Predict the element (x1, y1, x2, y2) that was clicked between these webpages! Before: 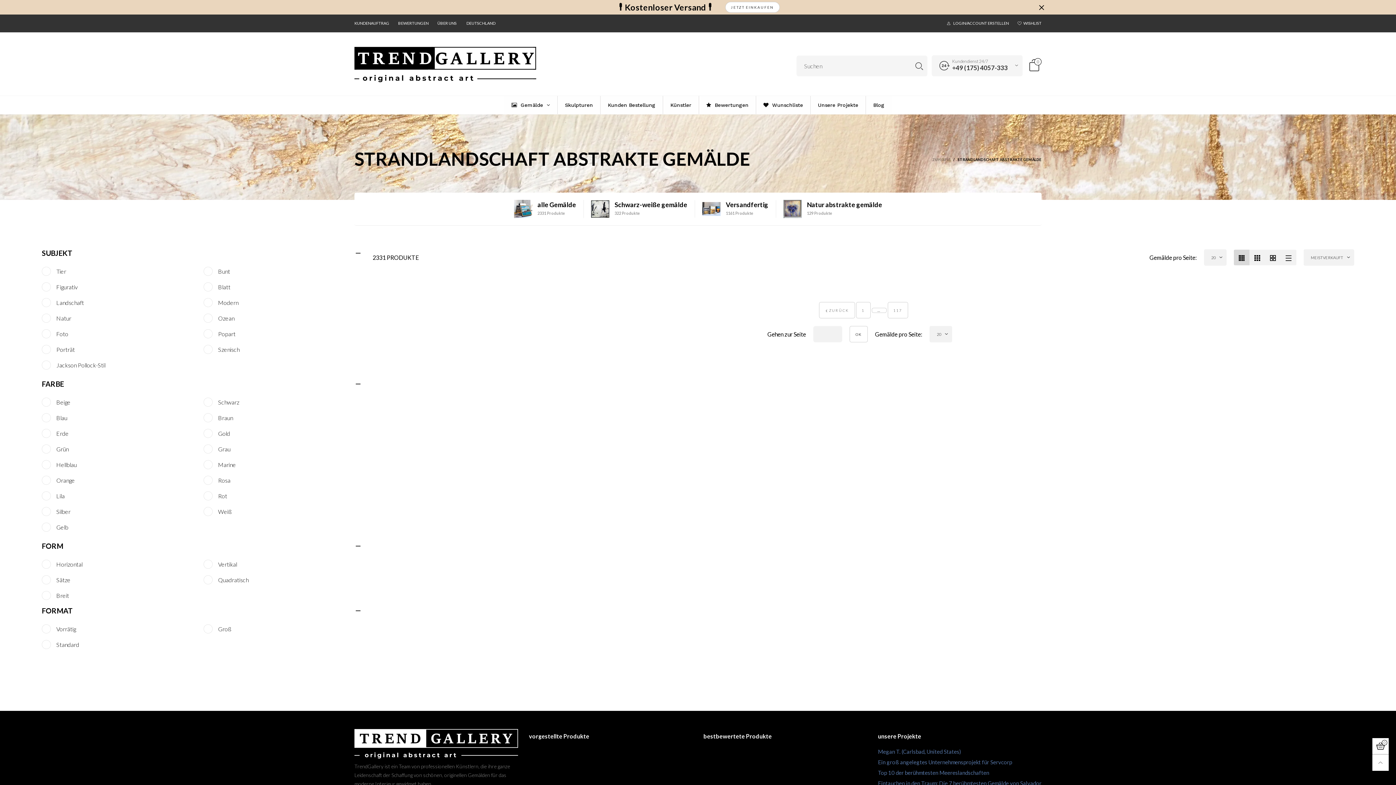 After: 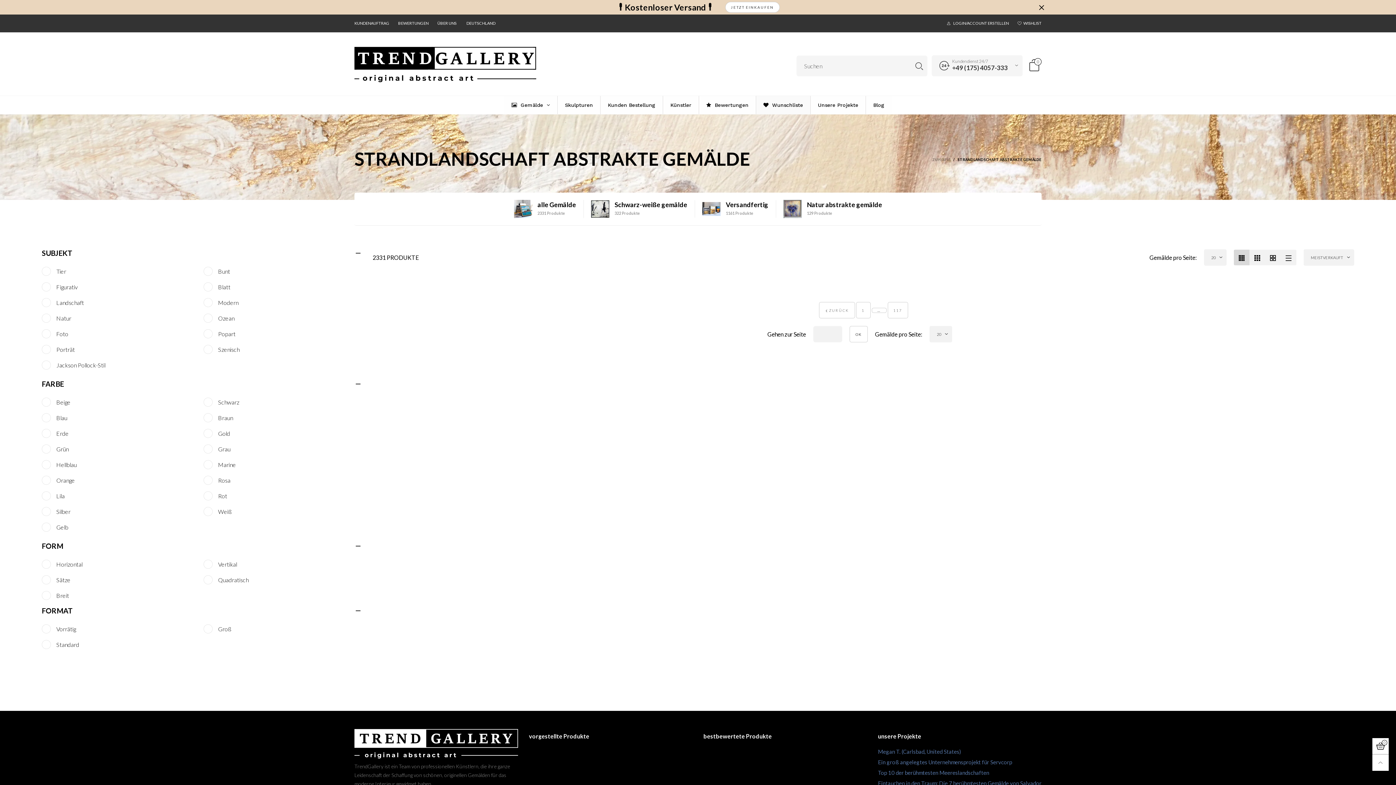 Action: bbox: (756, 96, 810, 114) label: Wunschliste